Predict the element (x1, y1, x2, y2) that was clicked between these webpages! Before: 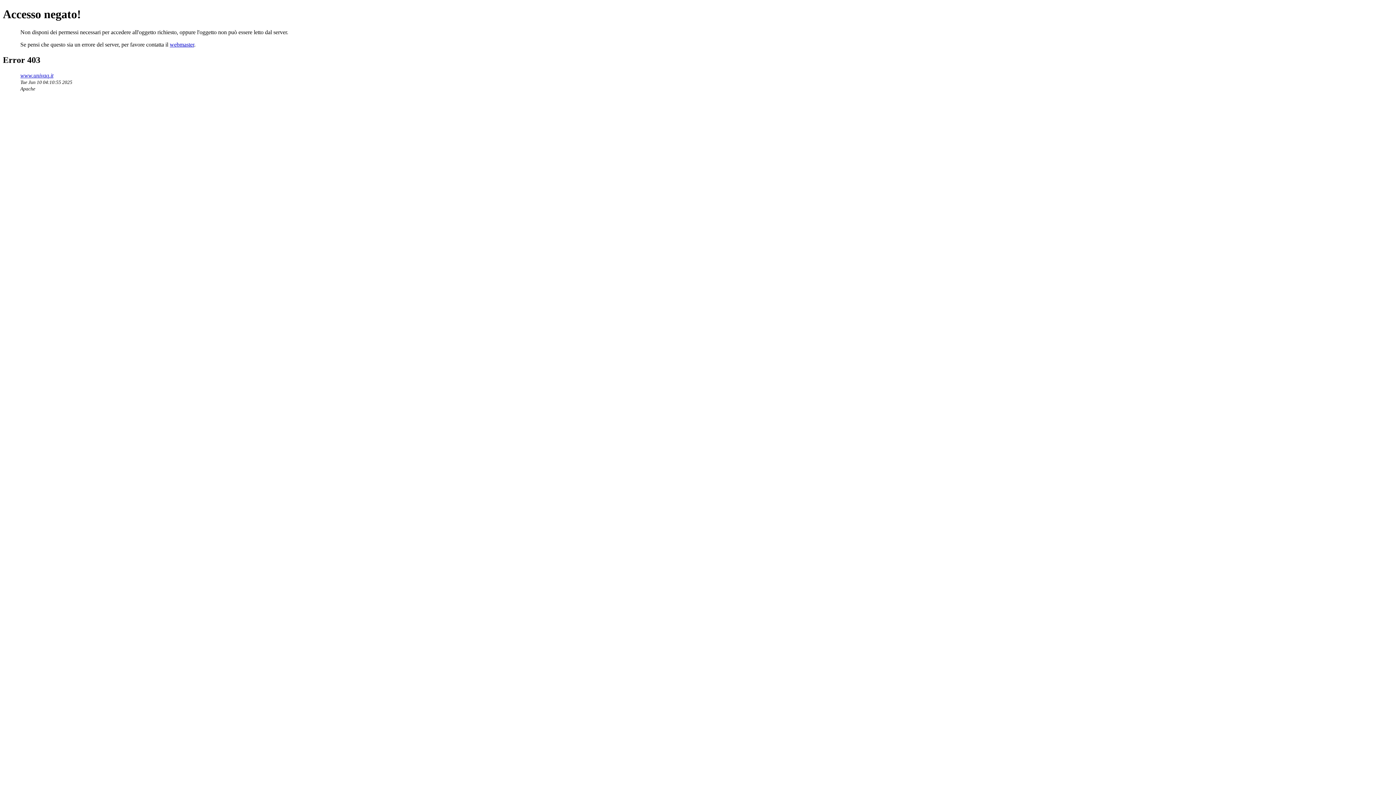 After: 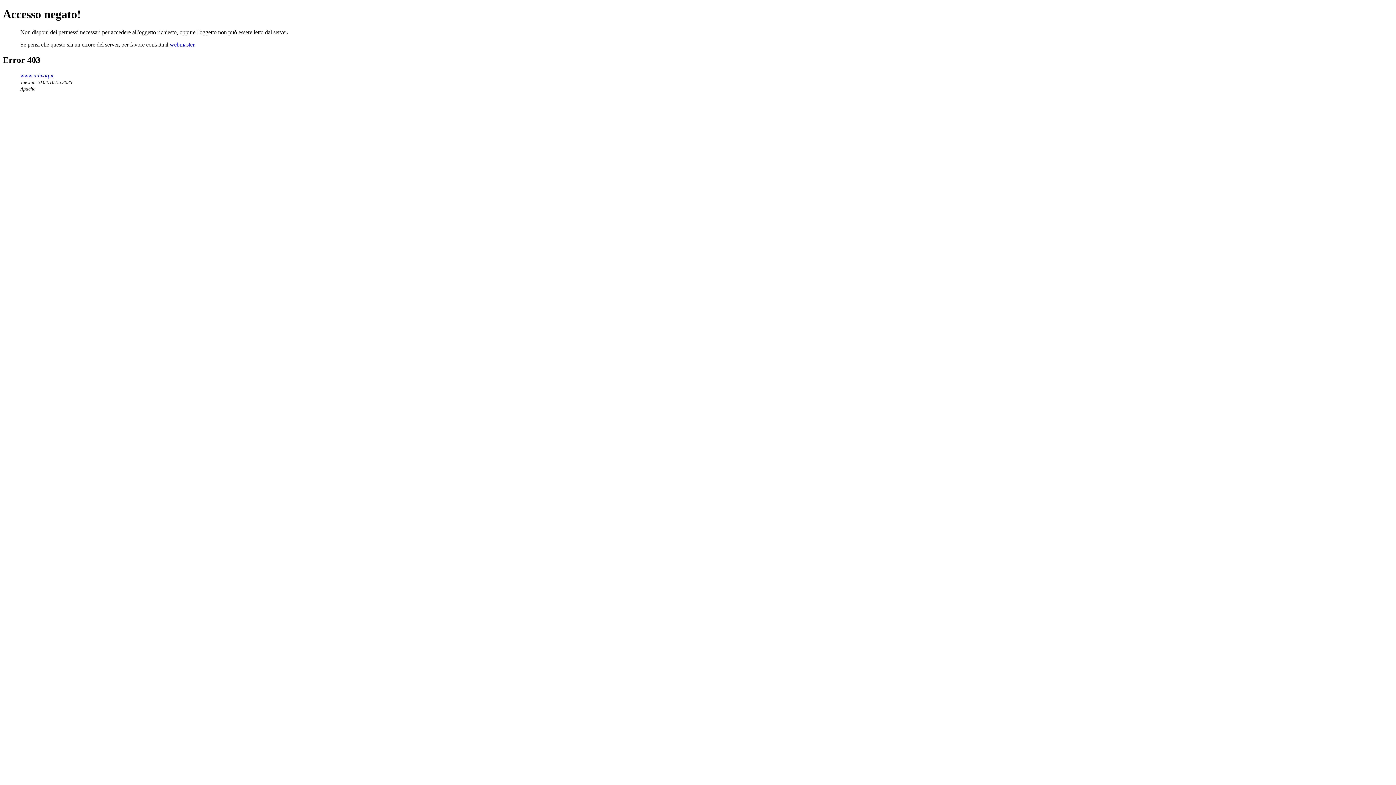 Action: label: webmaster bbox: (169, 41, 194, 47)